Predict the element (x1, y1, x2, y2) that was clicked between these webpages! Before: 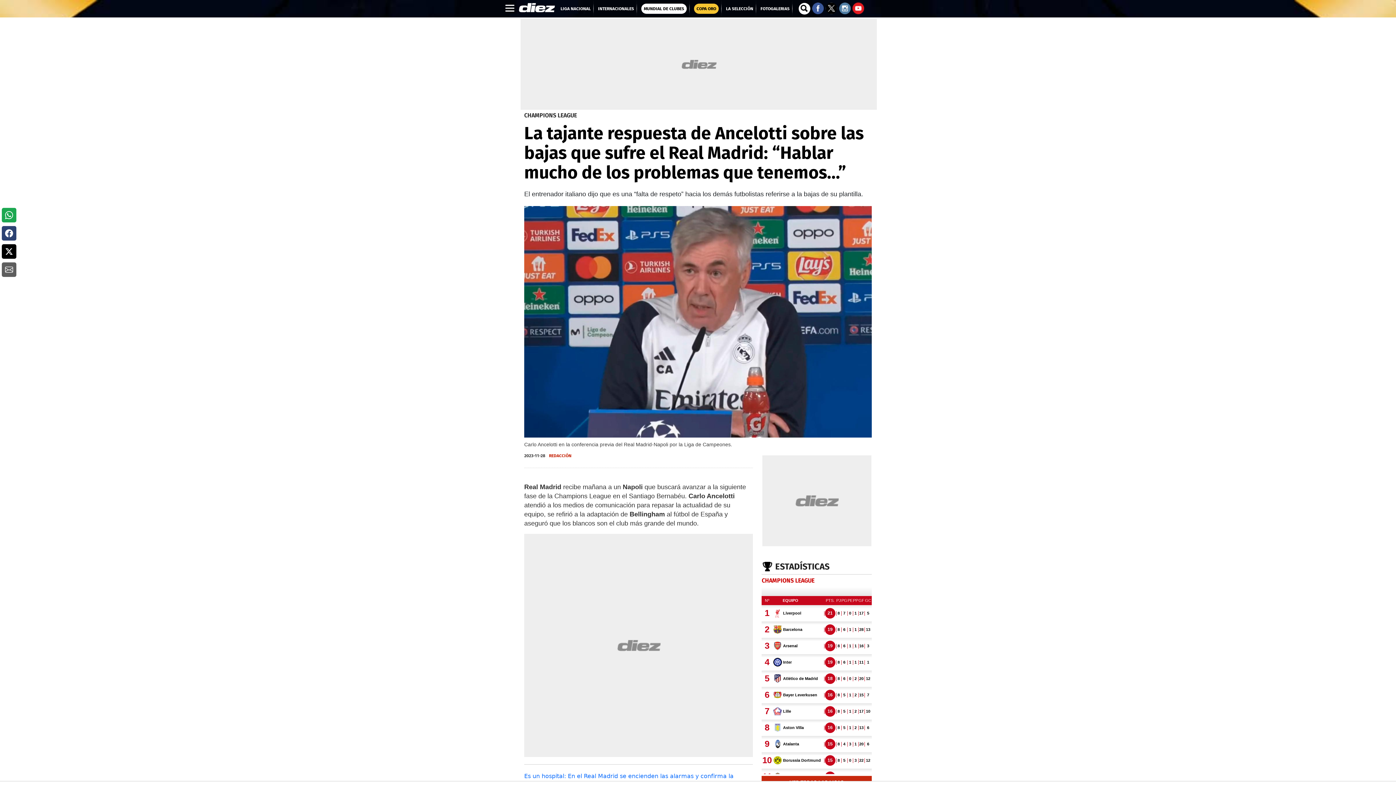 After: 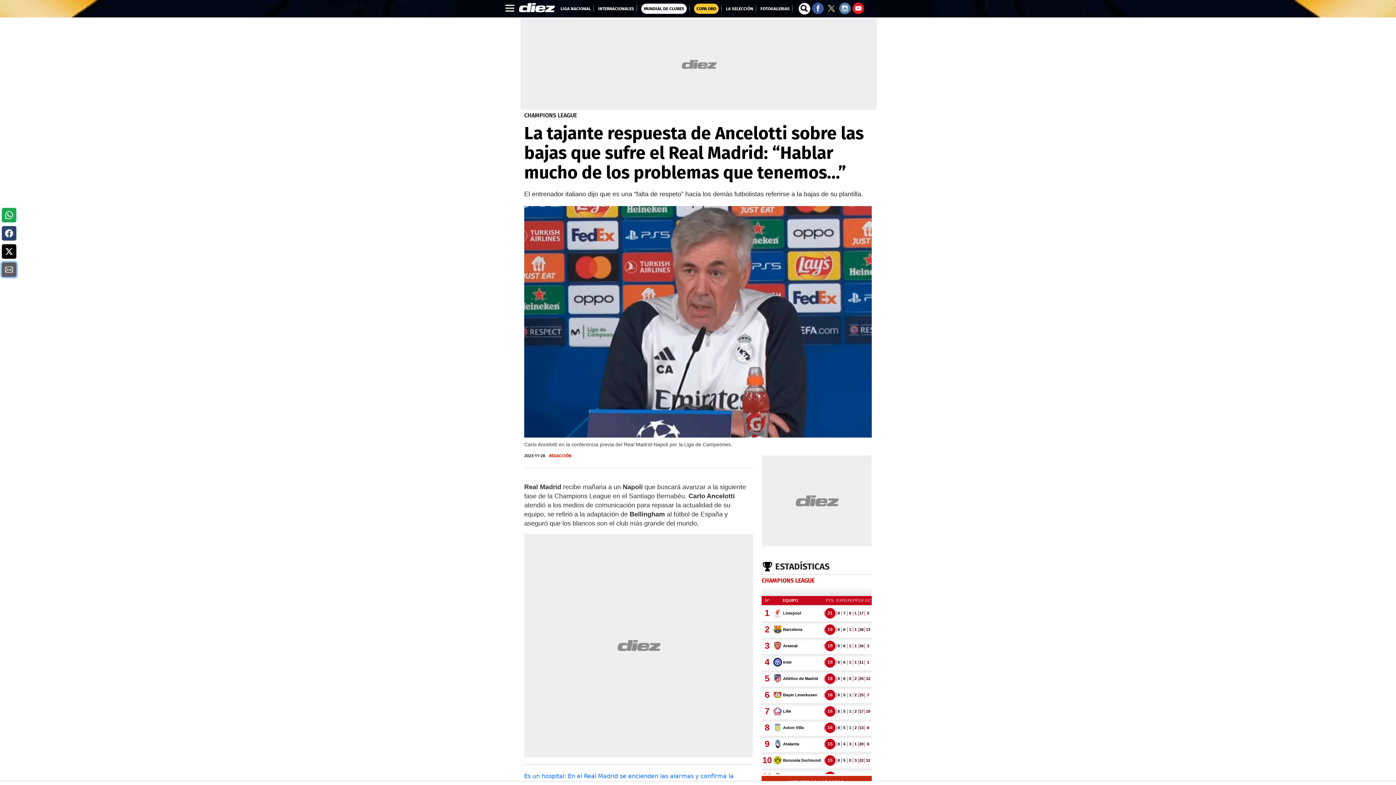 Action: bbox: (1, 262, 16, 276) label: social email movil